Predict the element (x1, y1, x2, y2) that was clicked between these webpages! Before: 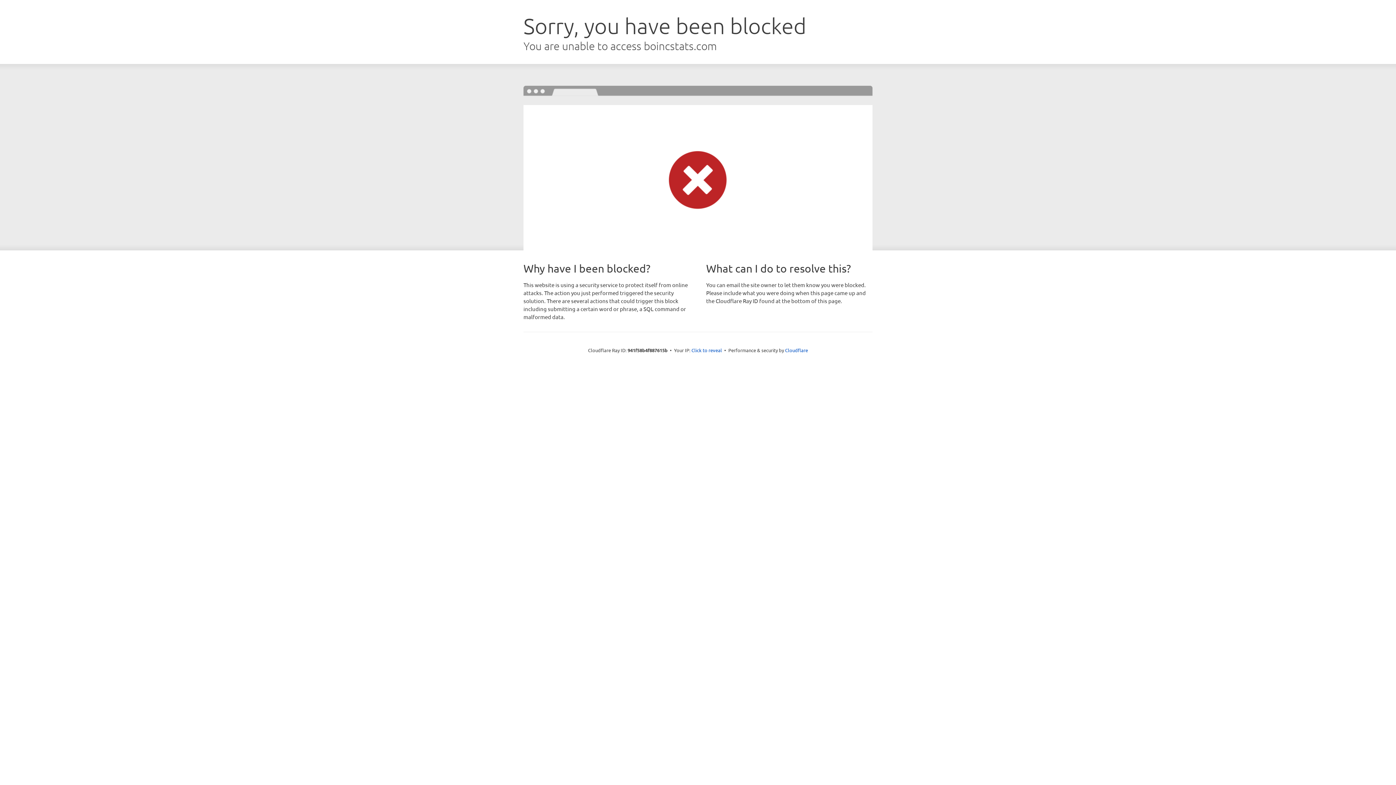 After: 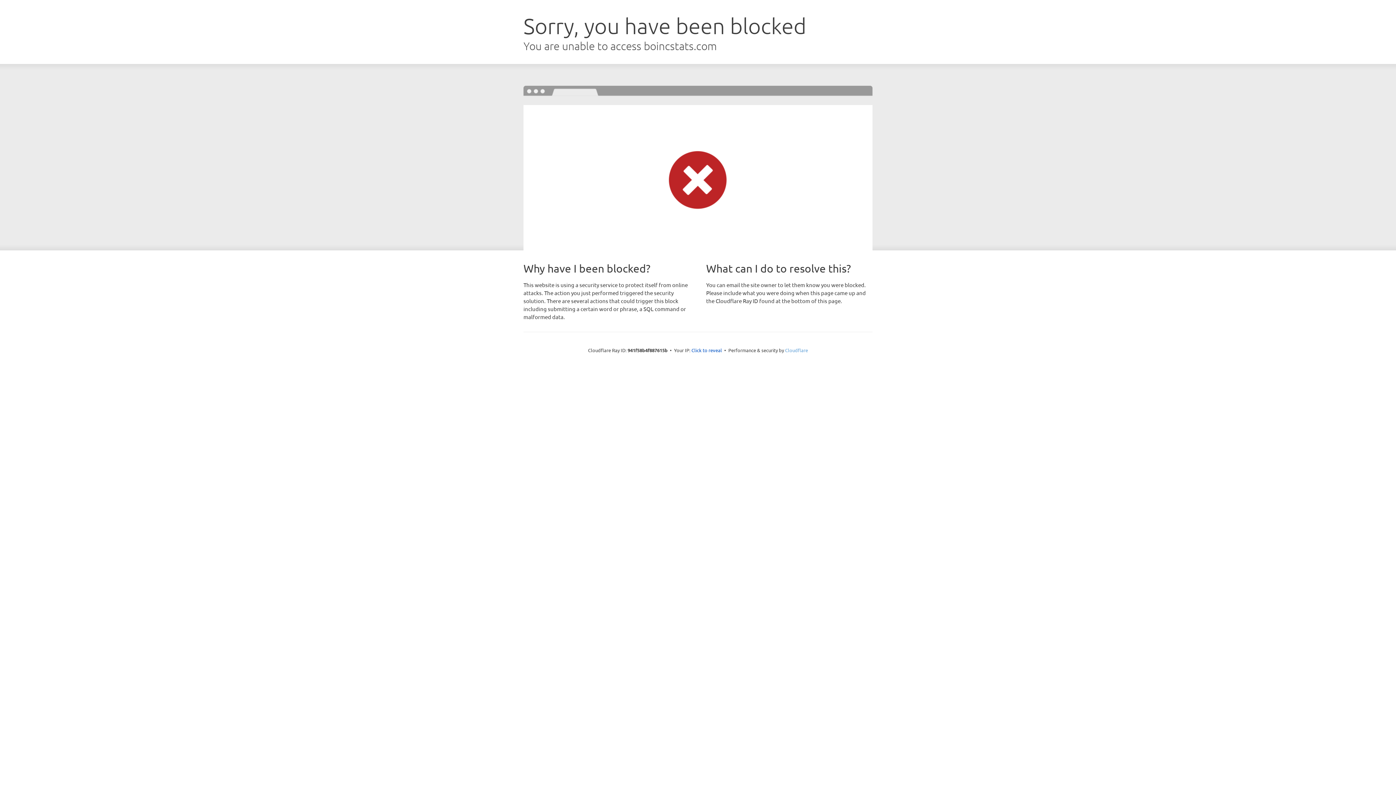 Action: bbox: (785, 347, 808, 353) label: Cloudflare